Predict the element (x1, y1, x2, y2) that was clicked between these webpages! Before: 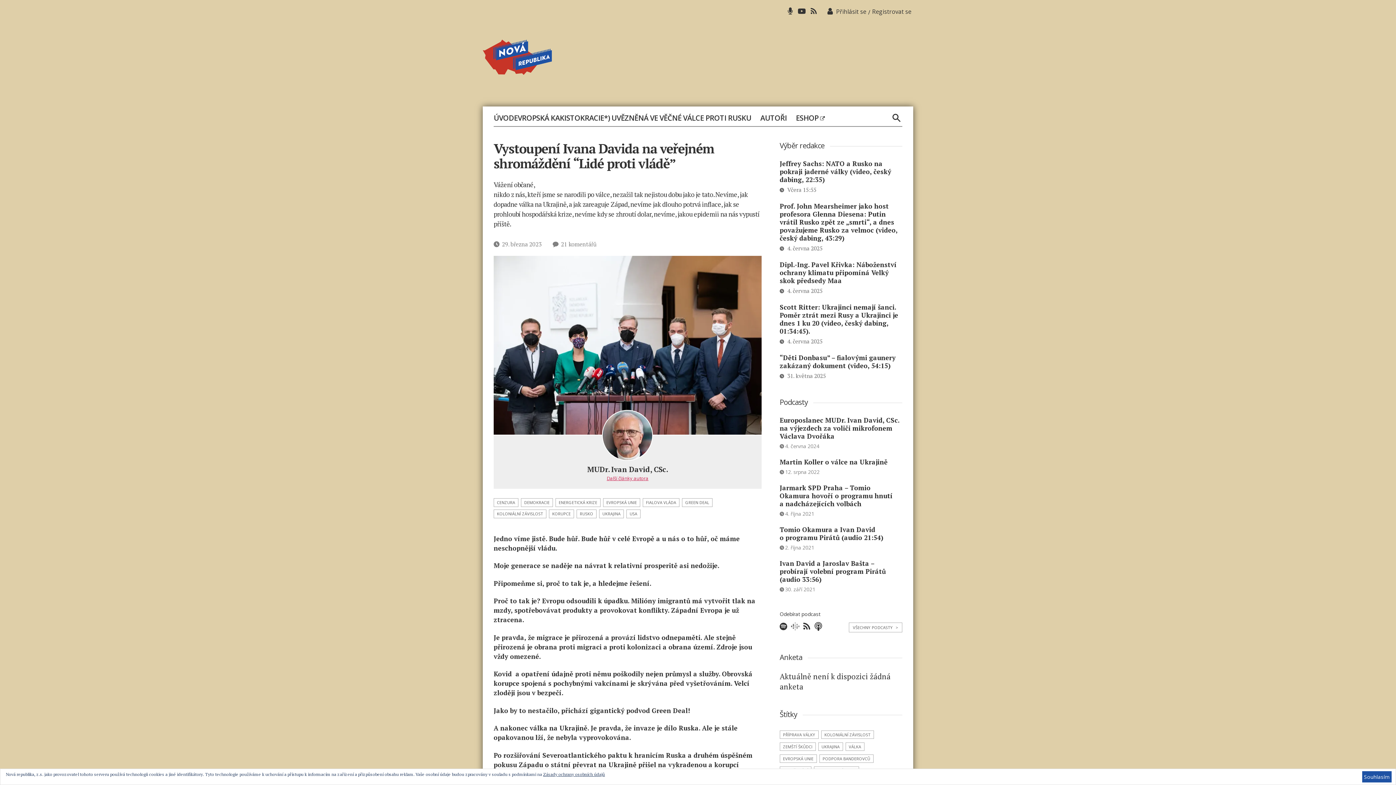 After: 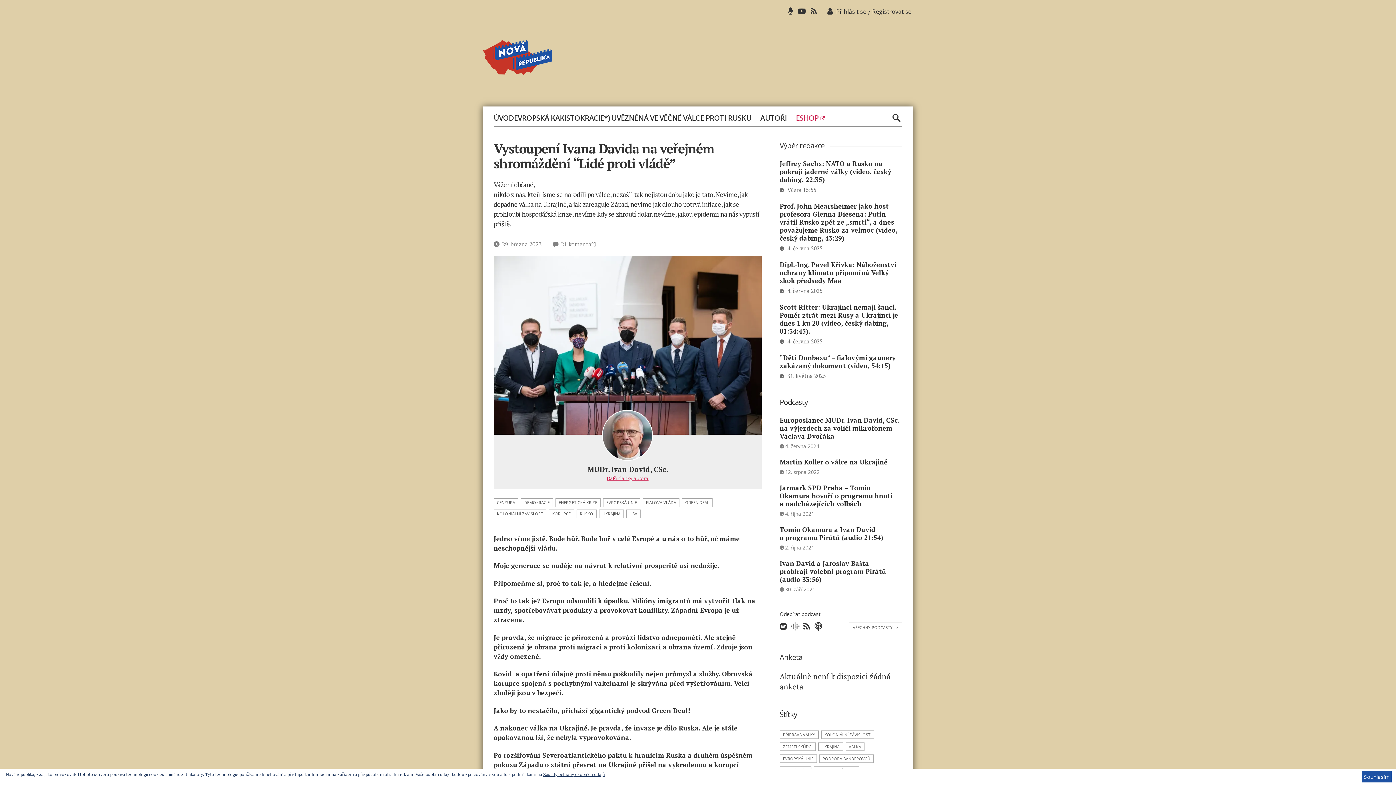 Action: label: ESHOP  bbox: (796, 113, 824, 122)